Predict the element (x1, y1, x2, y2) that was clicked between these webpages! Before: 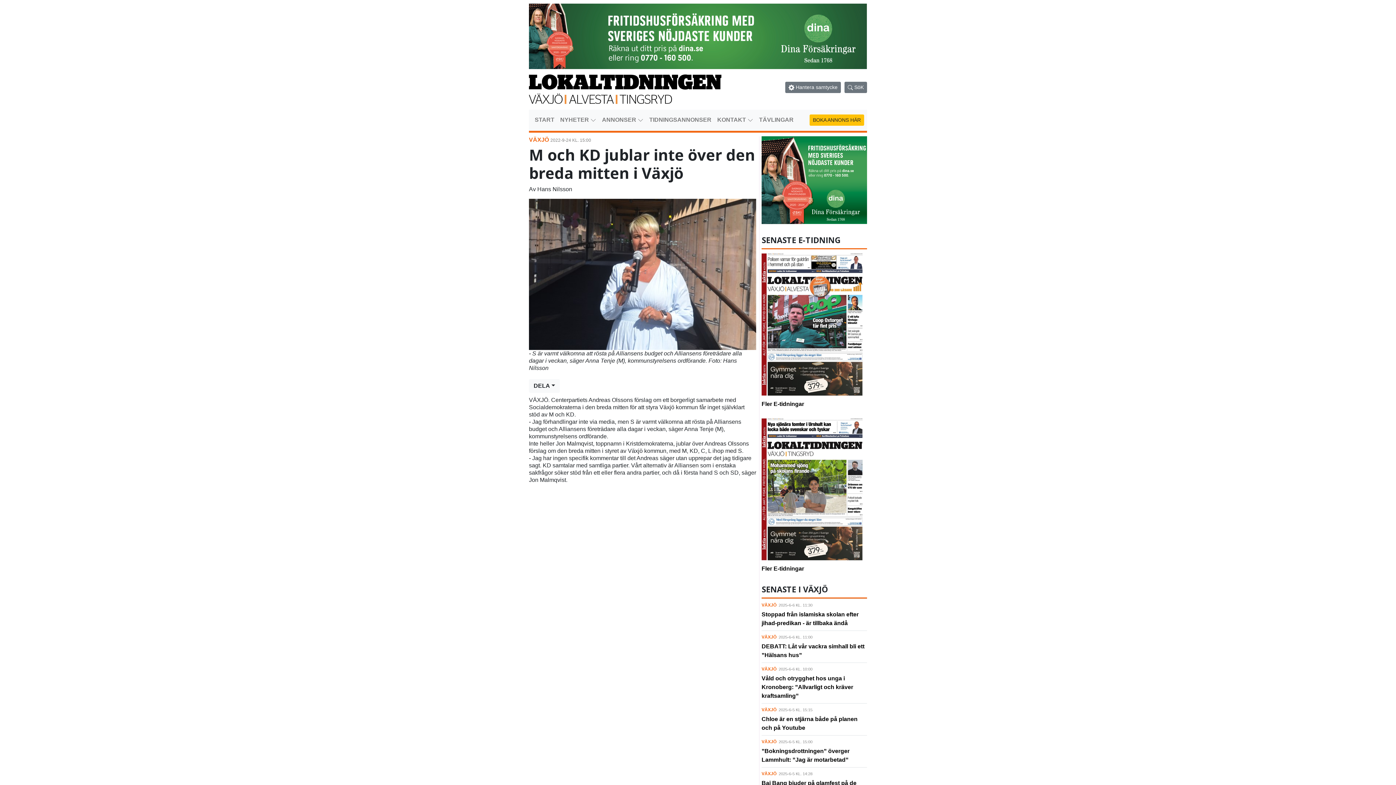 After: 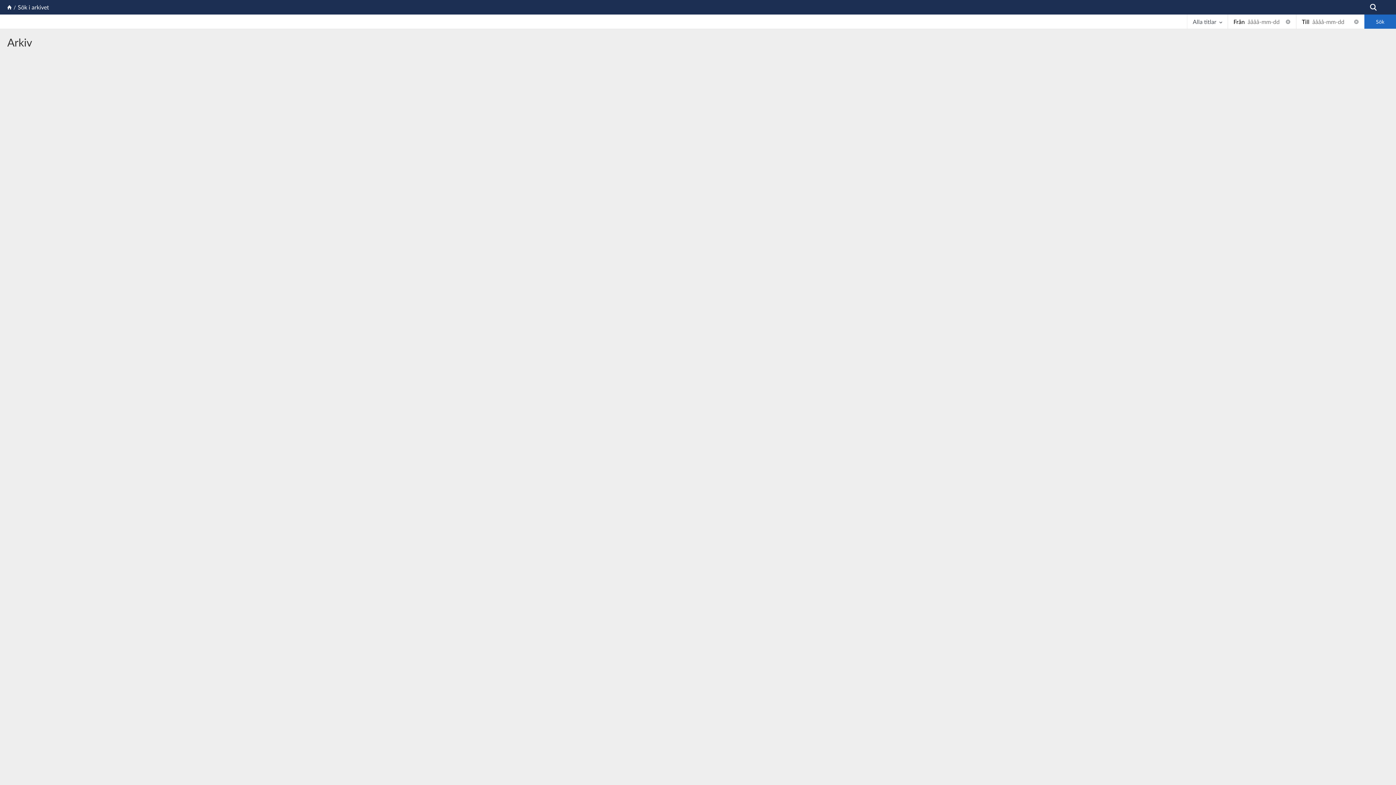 Action: bbox: (761, 565, 804, 572) label: Fler E-tidningar